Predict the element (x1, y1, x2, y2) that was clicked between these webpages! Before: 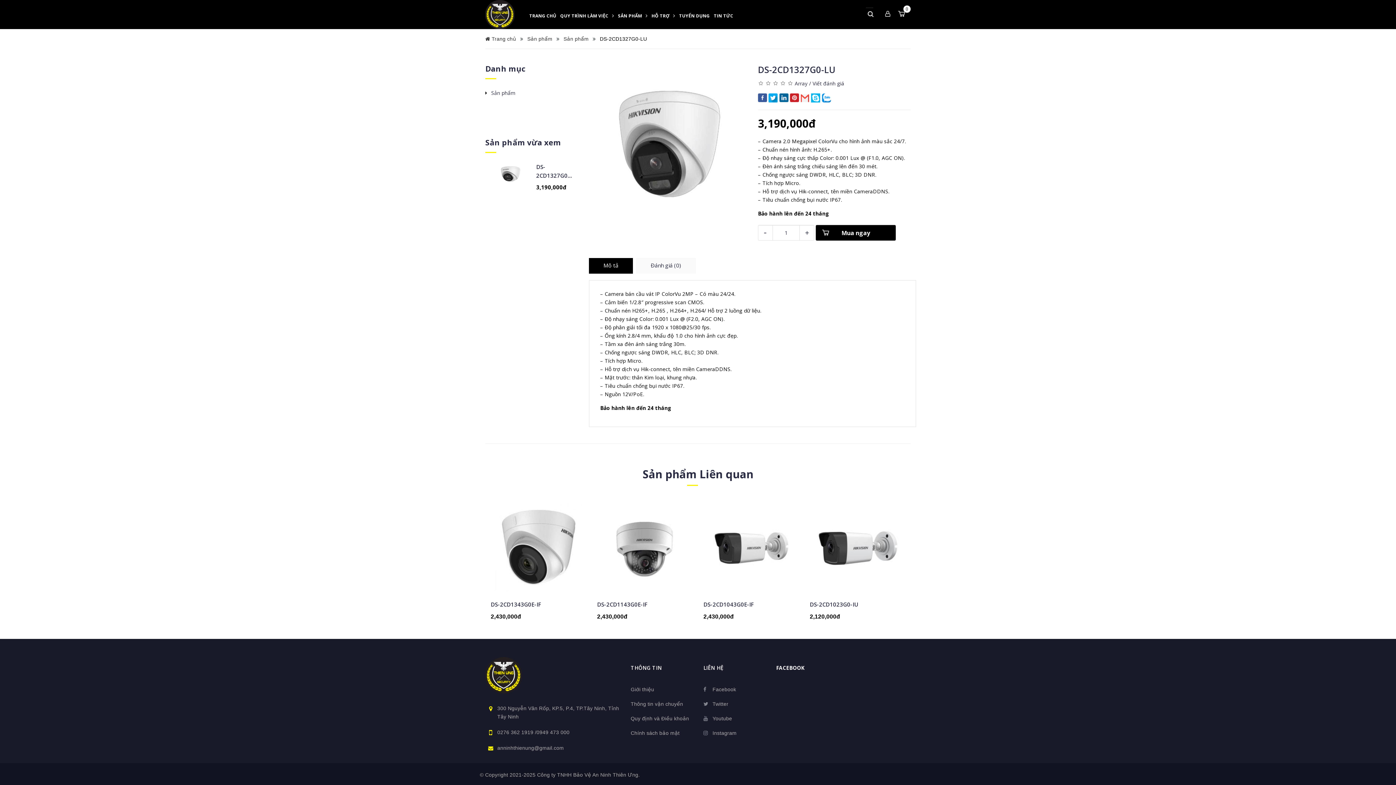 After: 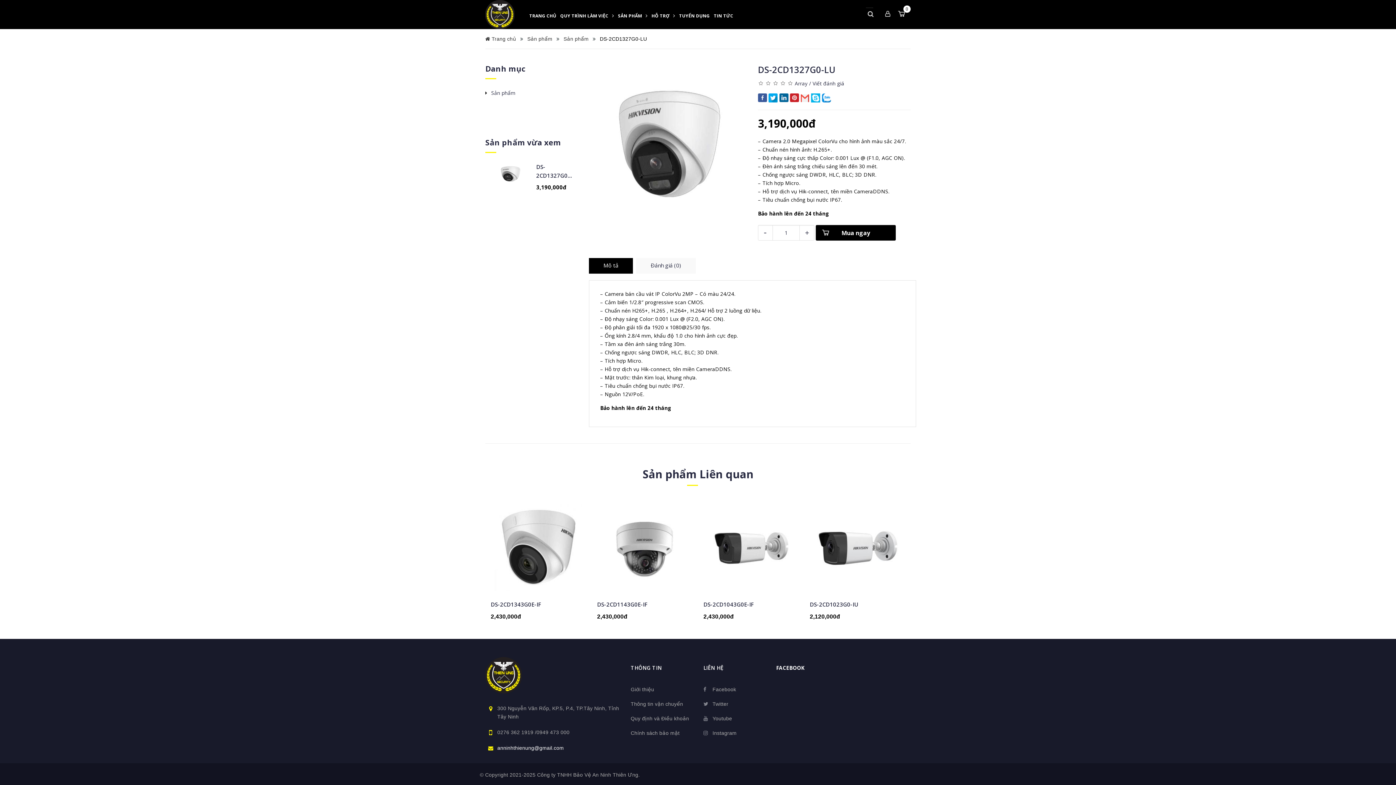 Action: label: anninhthienung@gmail.com bbox: (497, 745, 564, 751)